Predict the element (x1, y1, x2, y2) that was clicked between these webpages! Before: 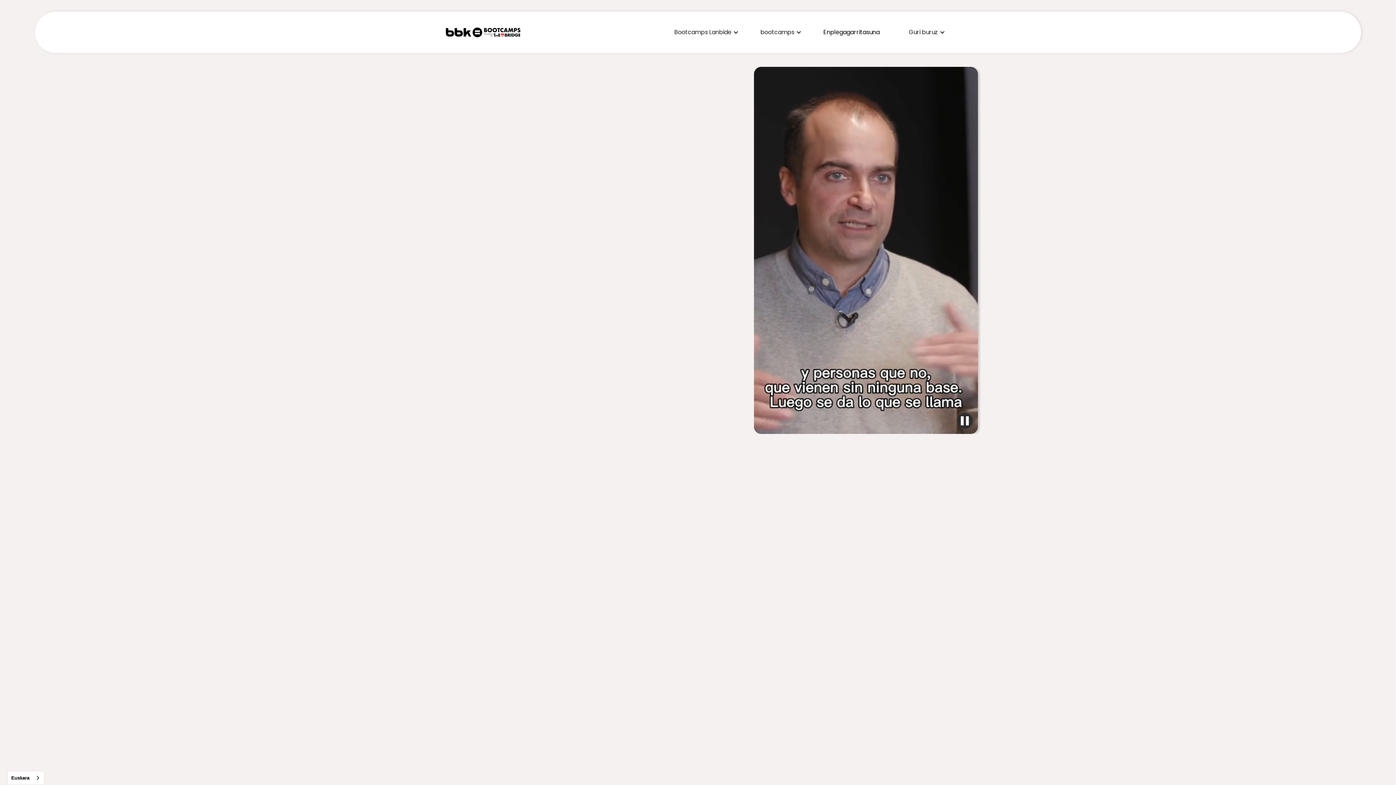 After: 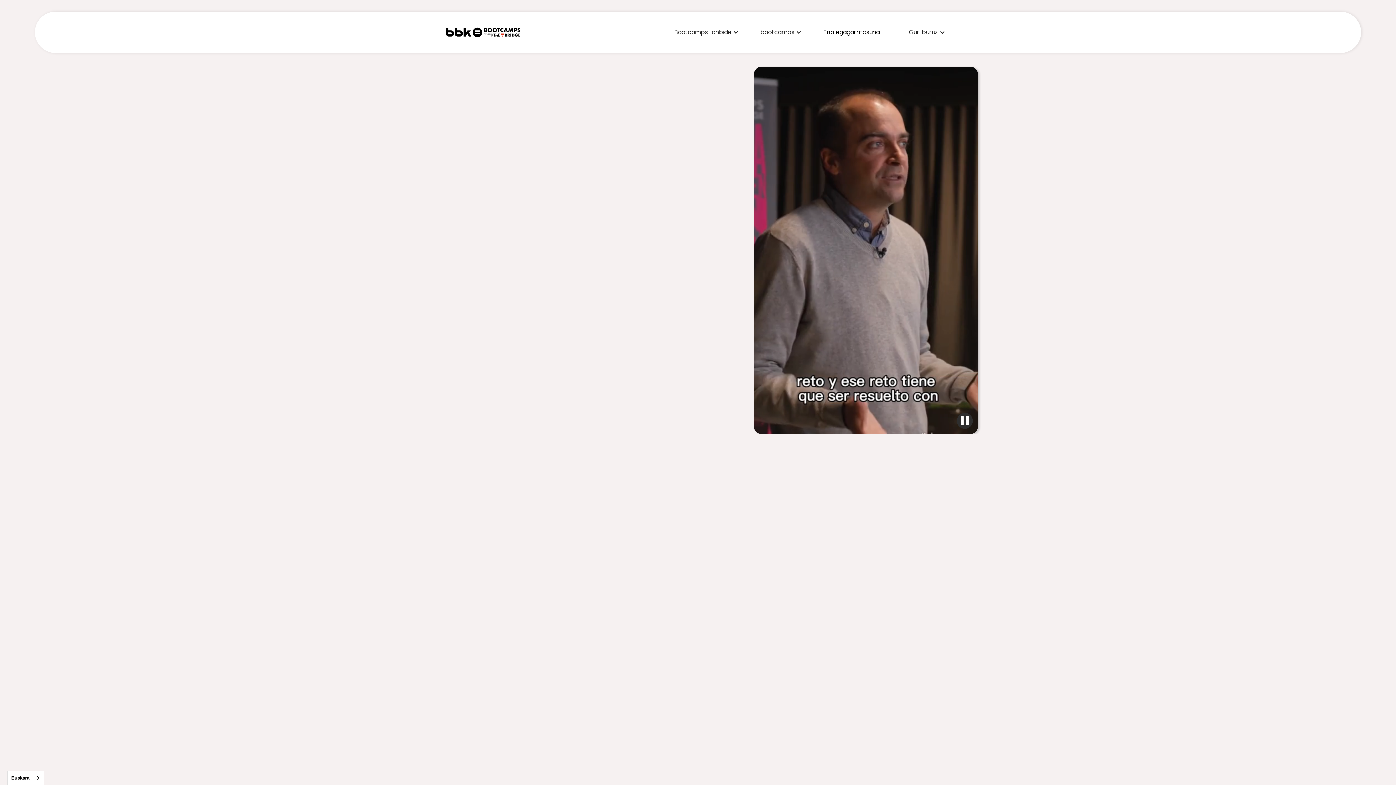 Action: bbox: (651, 560, 770, 579) label: Marketing digitala